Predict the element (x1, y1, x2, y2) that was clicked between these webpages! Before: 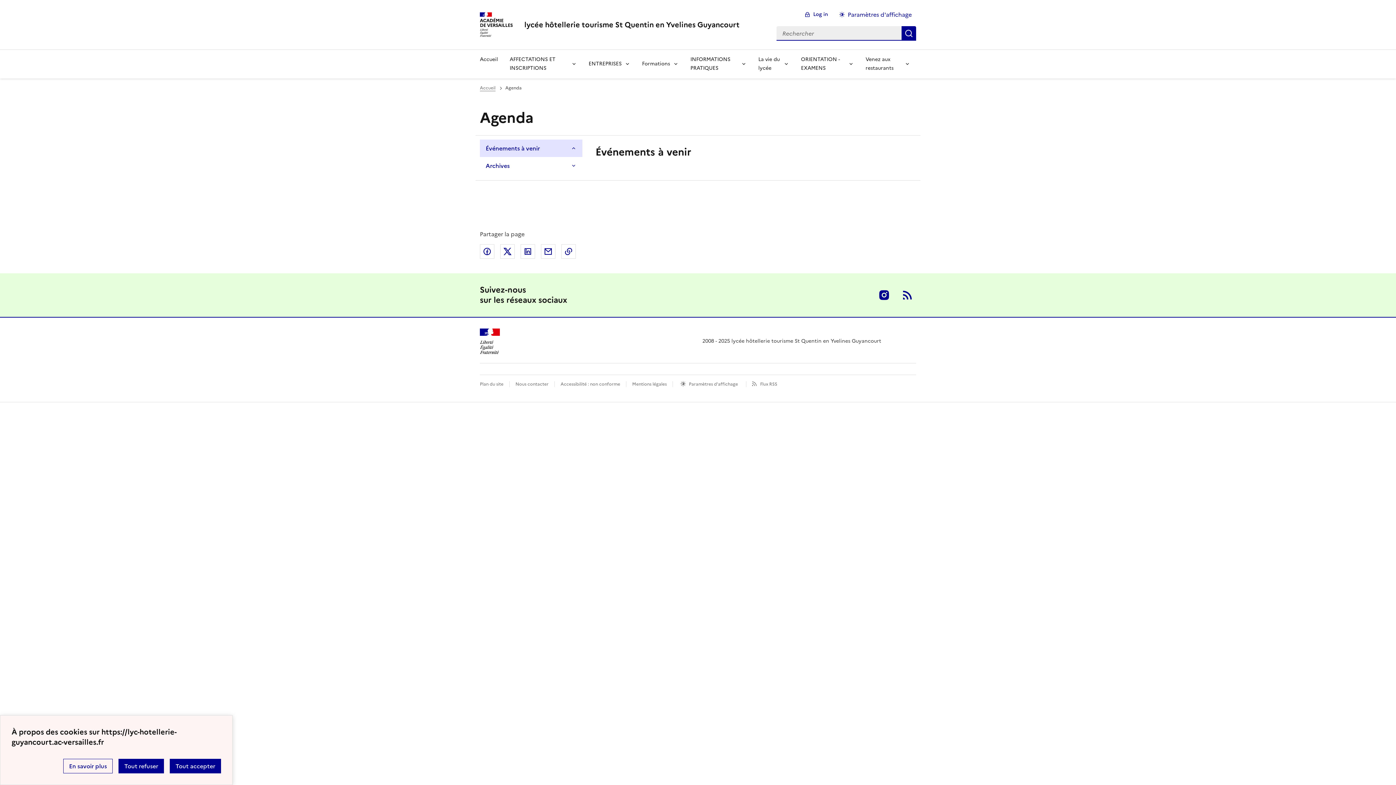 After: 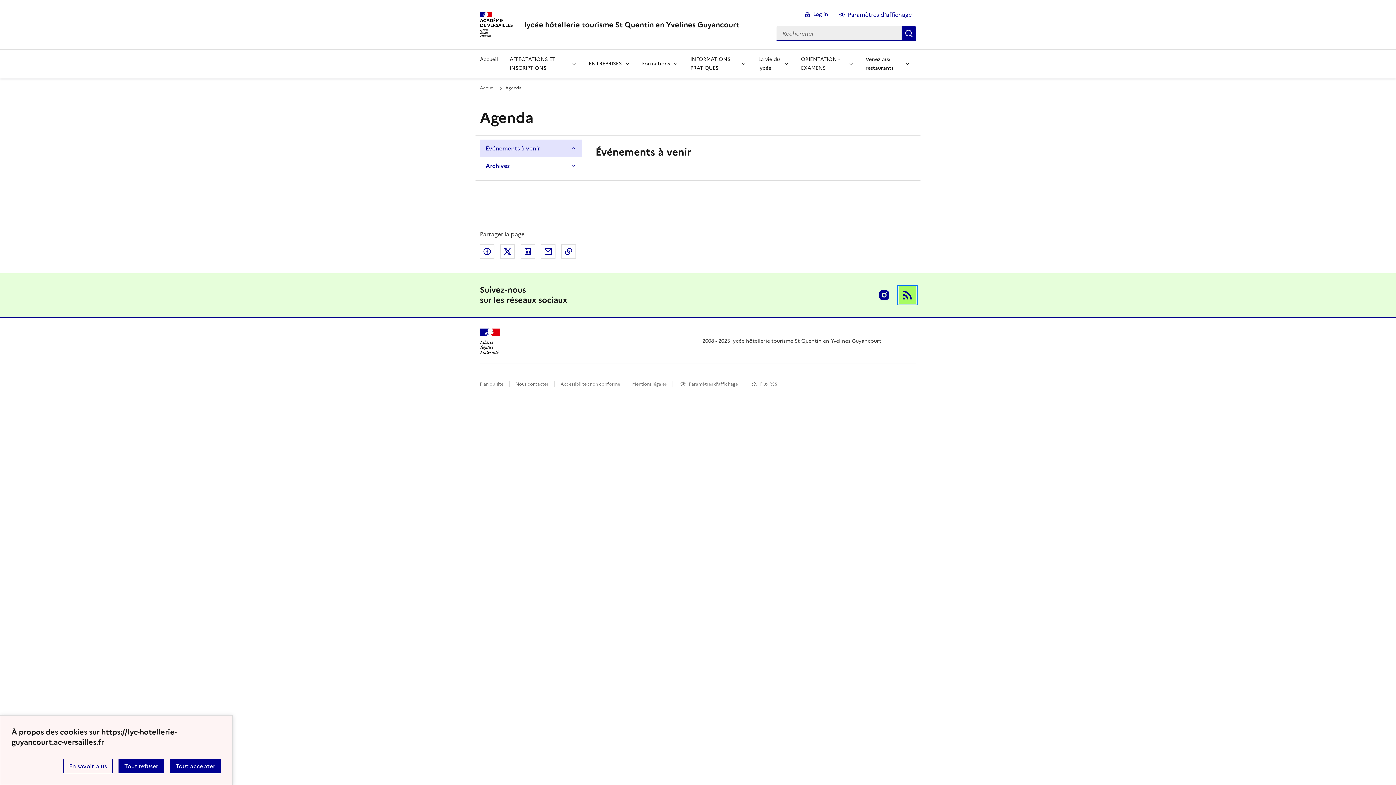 Action: label: S'abonner au flux RSS bbox: (898, 286, 916, 304)